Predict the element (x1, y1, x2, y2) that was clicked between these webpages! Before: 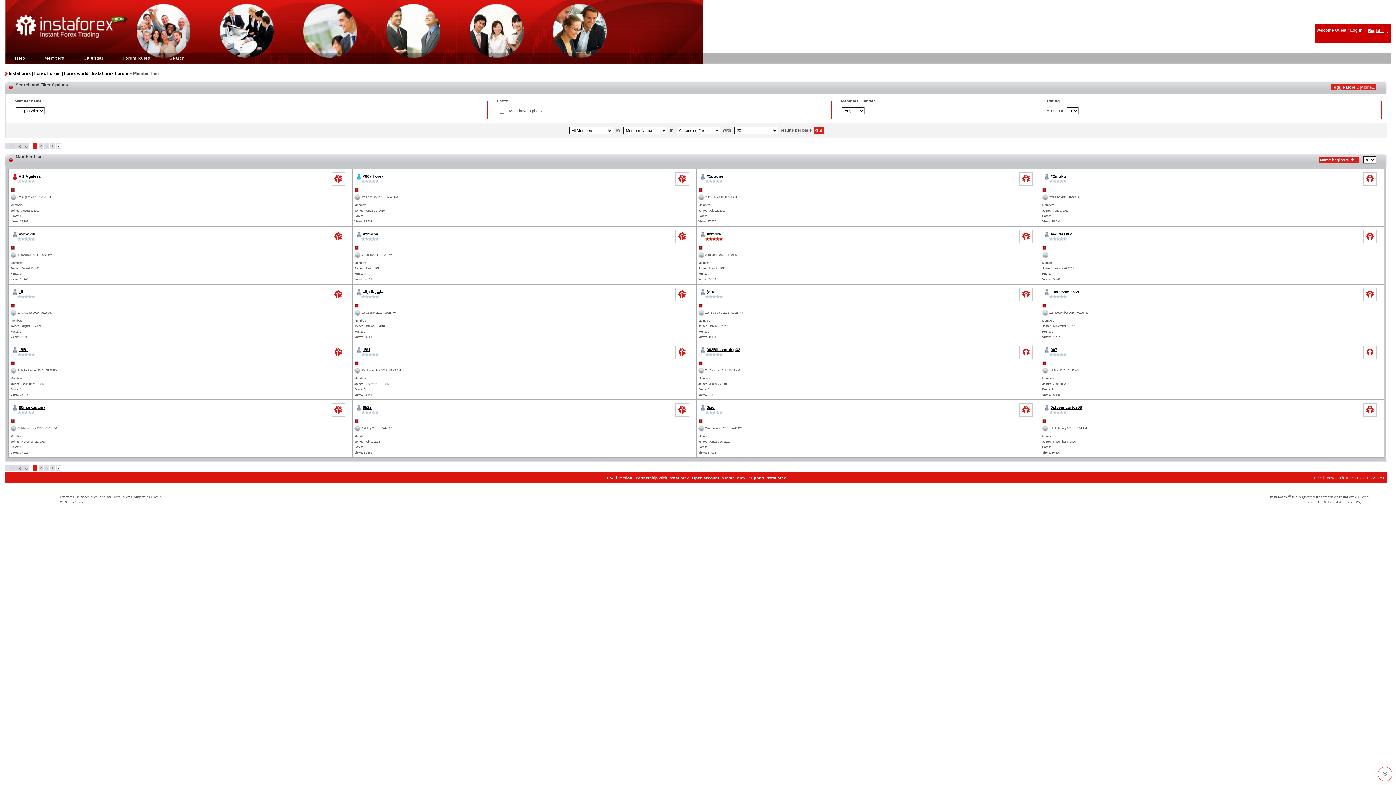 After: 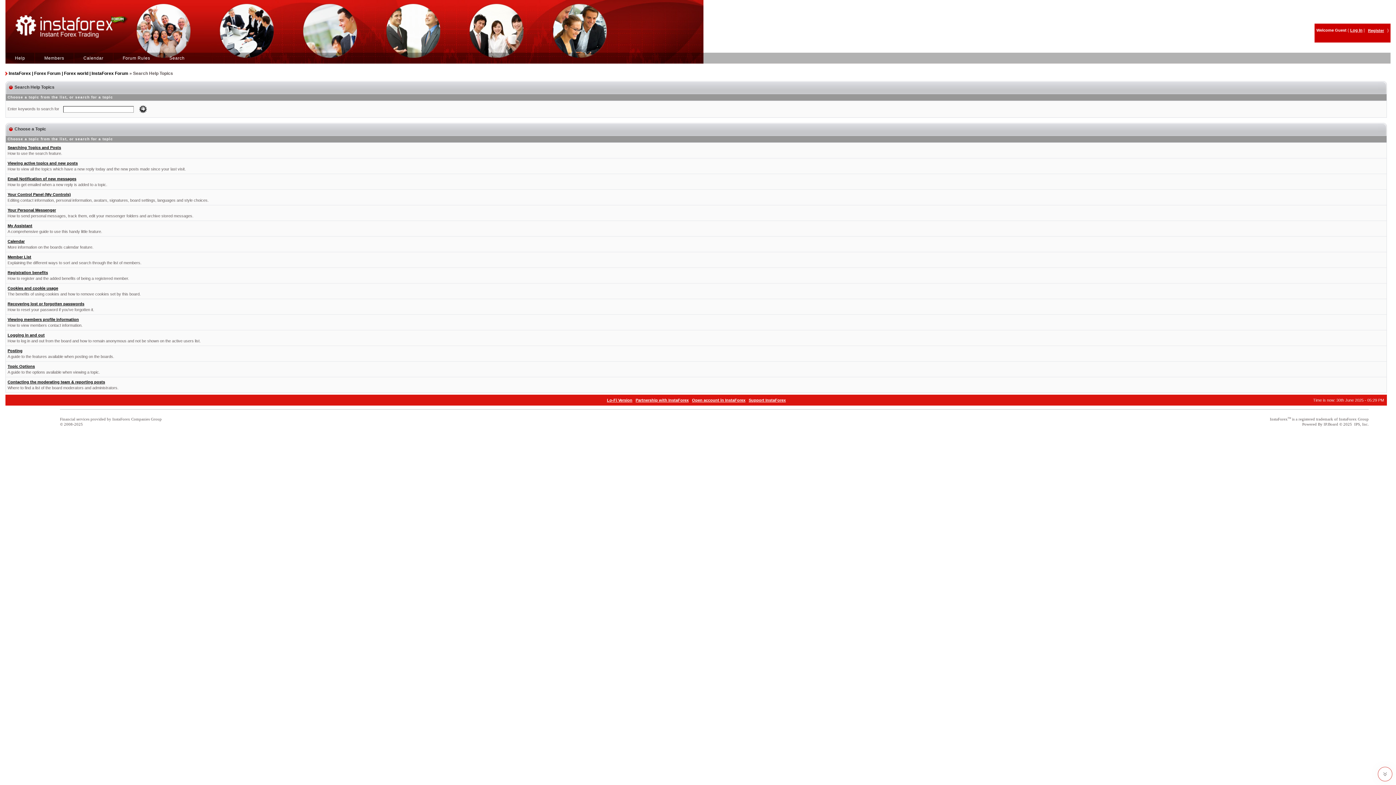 Action: label: Help bbox: (12, 55, 27, 60)